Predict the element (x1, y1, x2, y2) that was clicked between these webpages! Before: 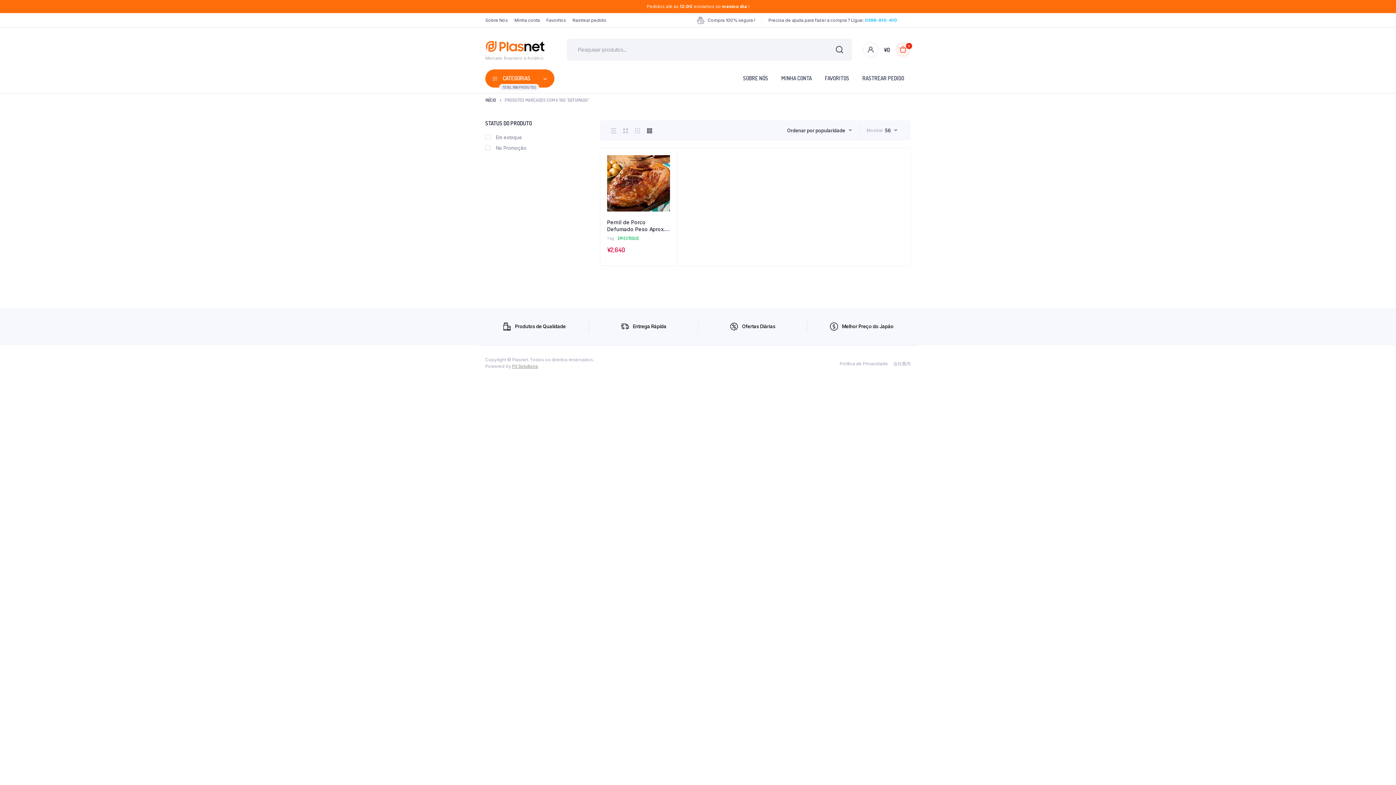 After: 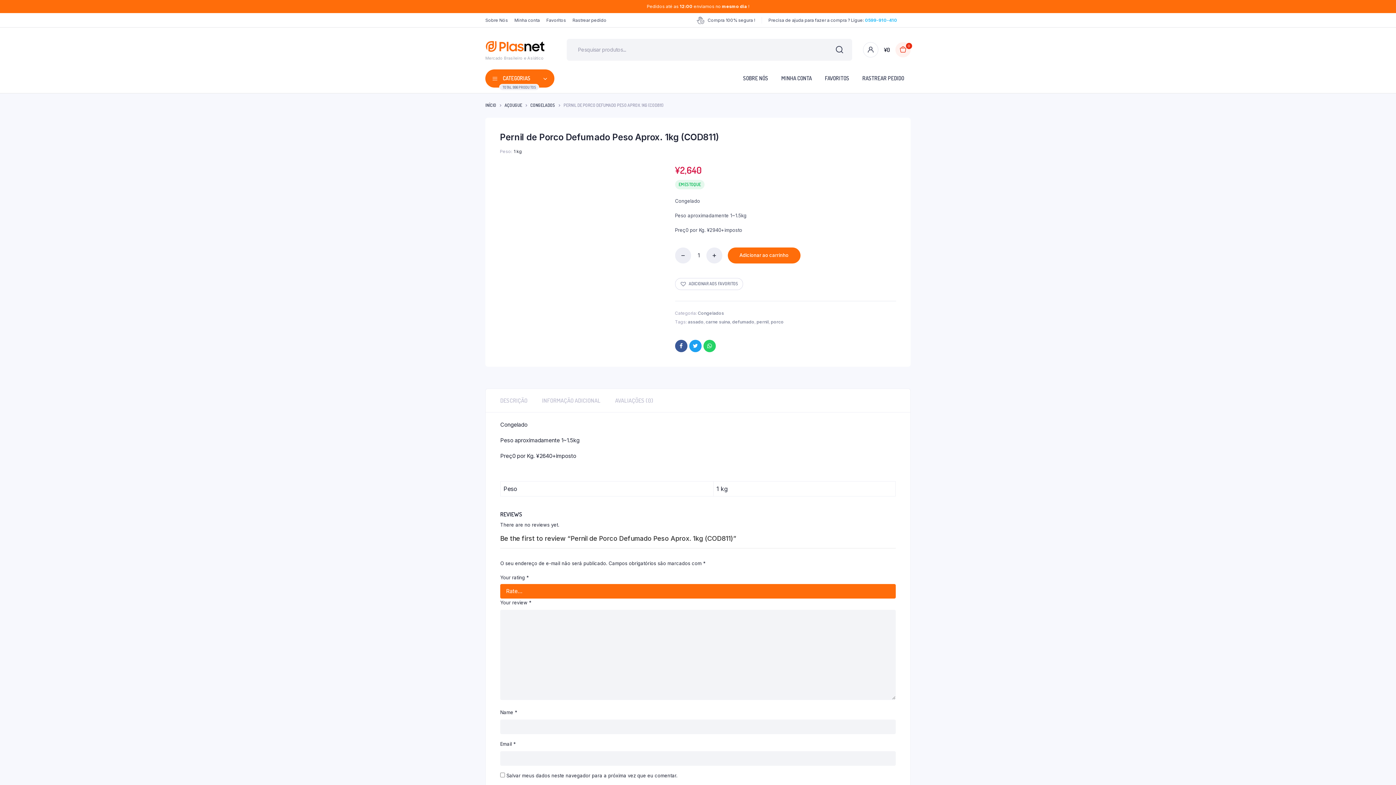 Action: bbox: (607, 218, 670, 232) label: Pernil de Porco Defumado Peso Aprox. 1kg (COD811)